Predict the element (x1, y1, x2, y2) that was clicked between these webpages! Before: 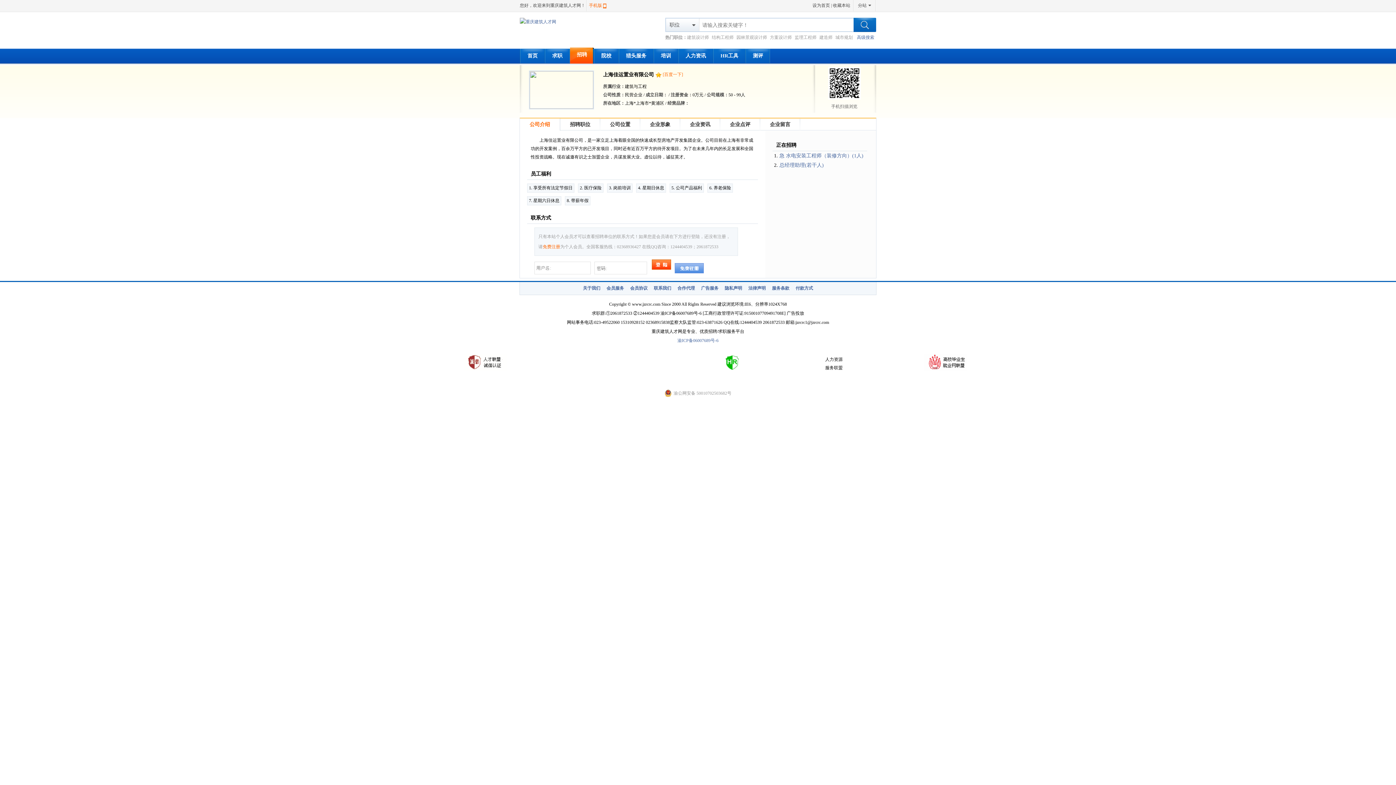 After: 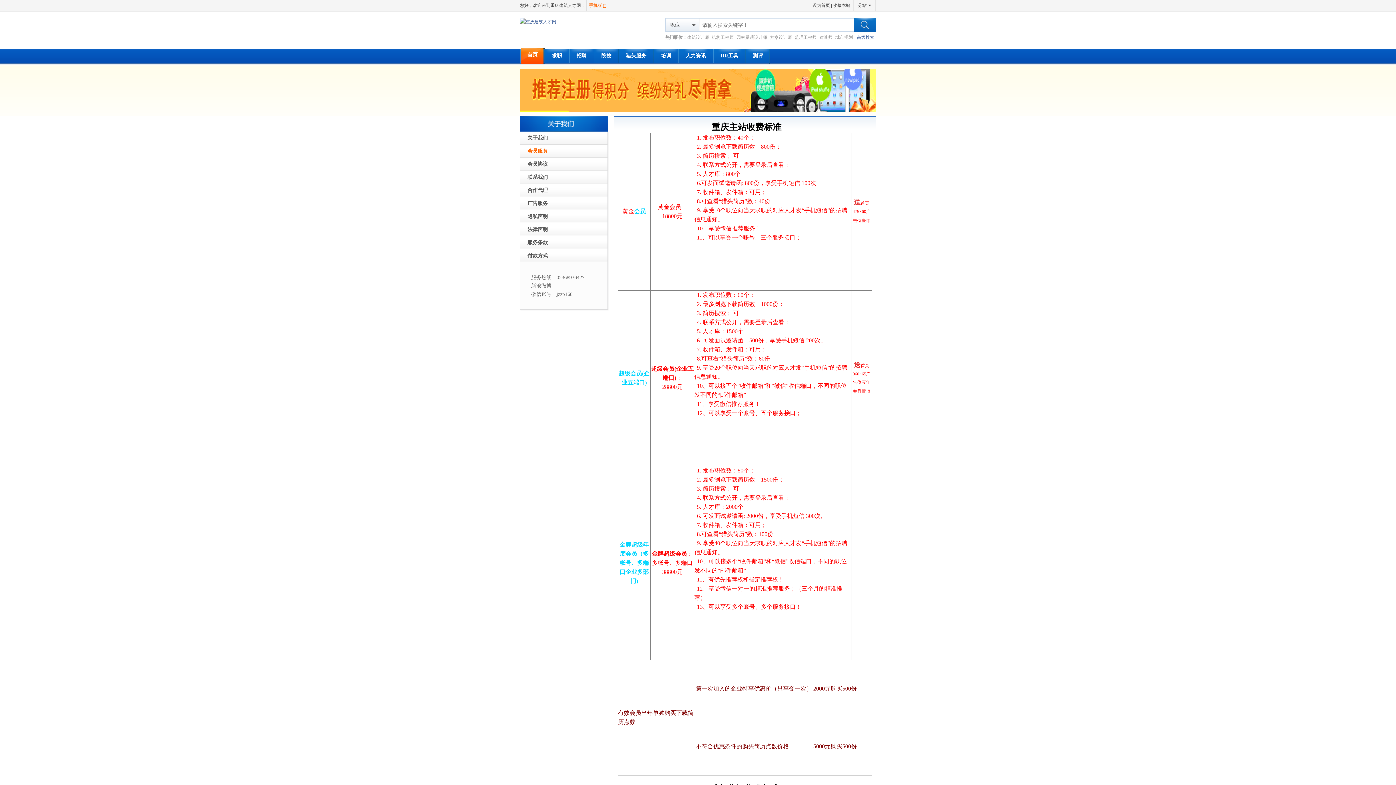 Action: bbox: (606, 285, 624, 290) label: 会员服务